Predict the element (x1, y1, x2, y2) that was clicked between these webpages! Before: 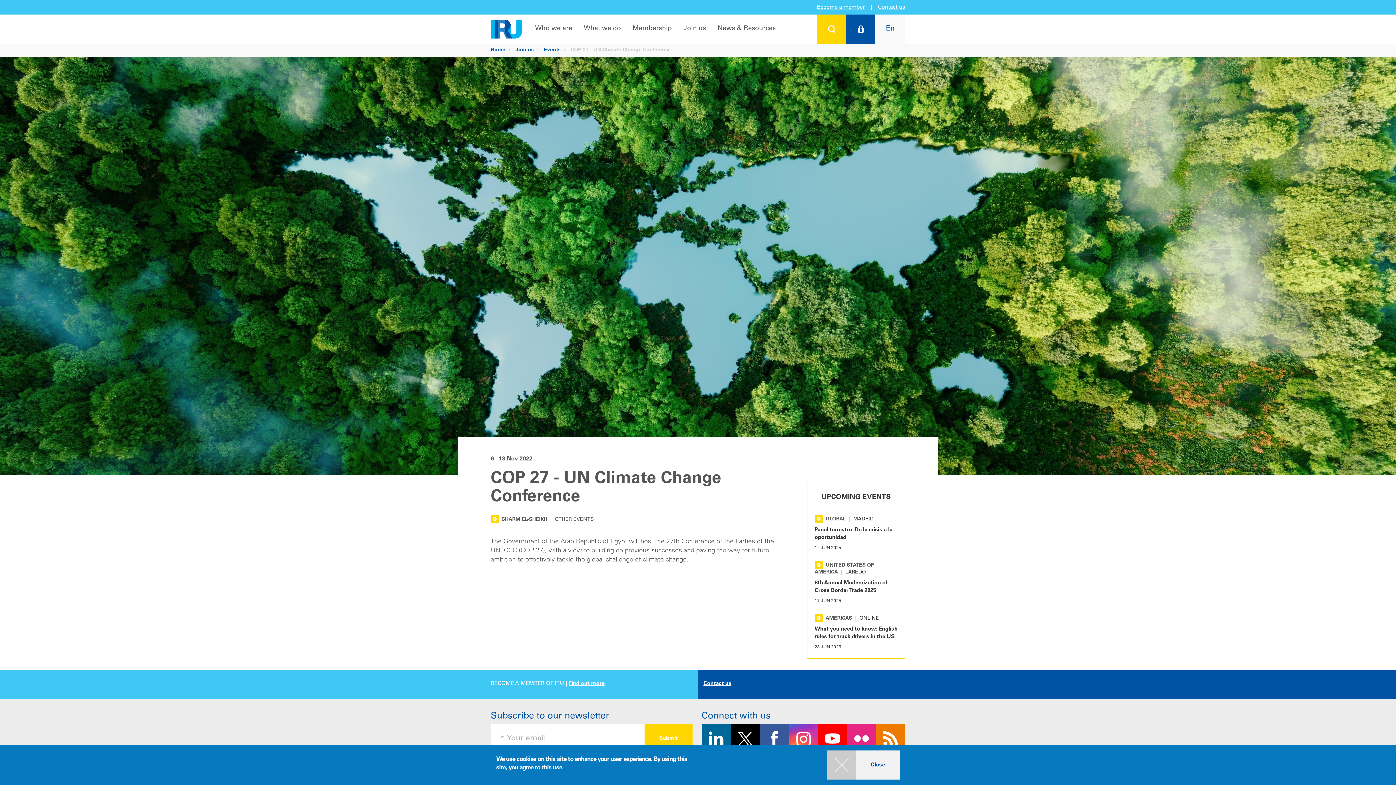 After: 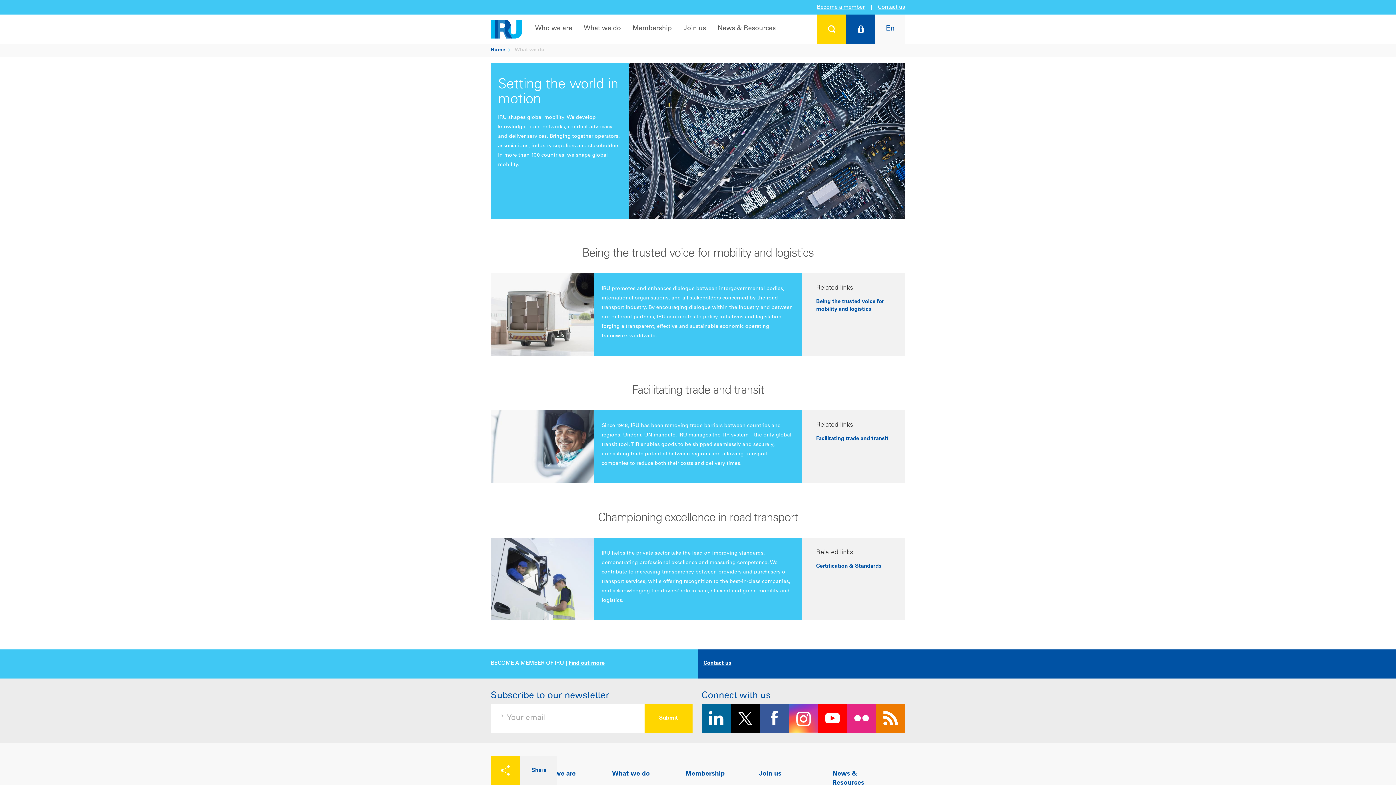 Action: bbox: (578, 14, 626, 43) label: What we do